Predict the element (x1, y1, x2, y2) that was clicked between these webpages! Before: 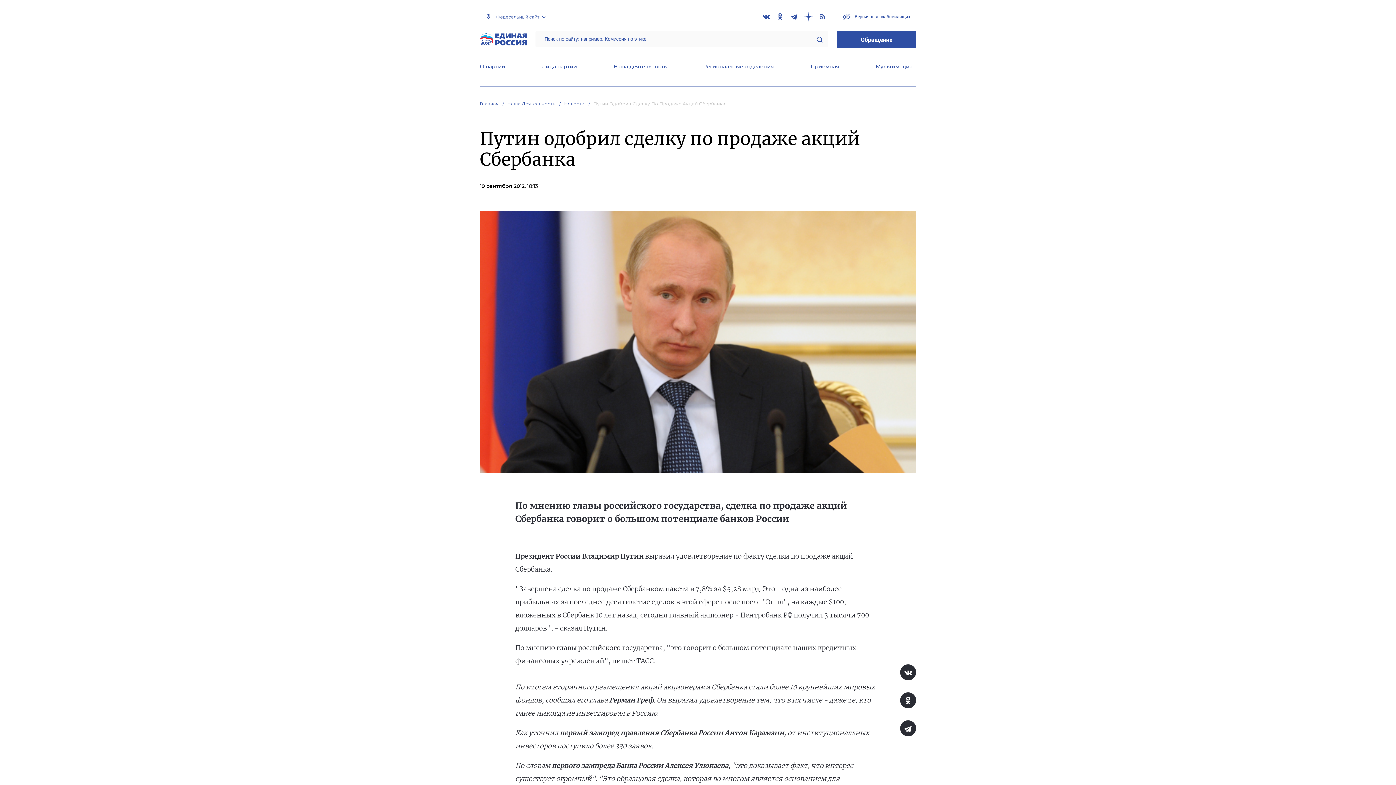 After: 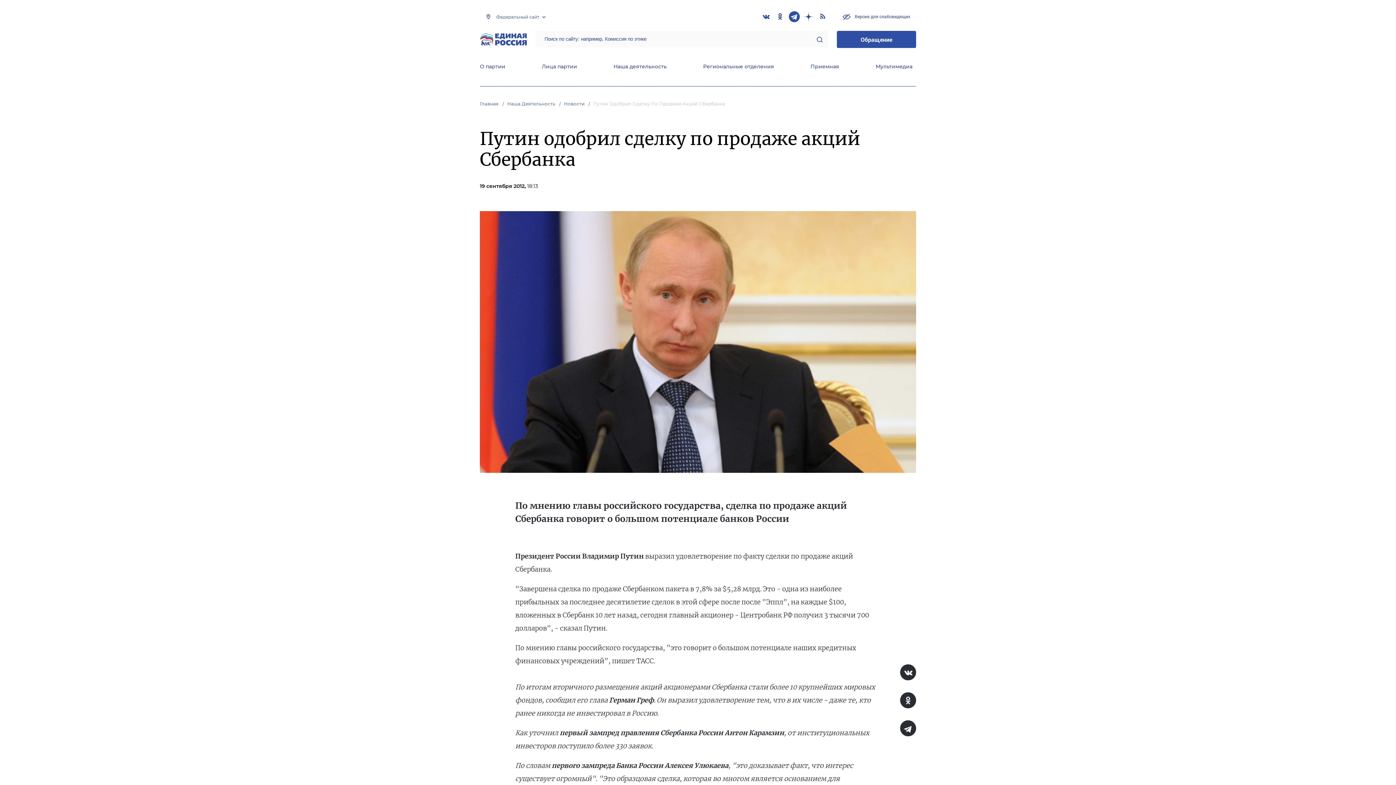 Action: bbox: (789, 11, 800, 22)